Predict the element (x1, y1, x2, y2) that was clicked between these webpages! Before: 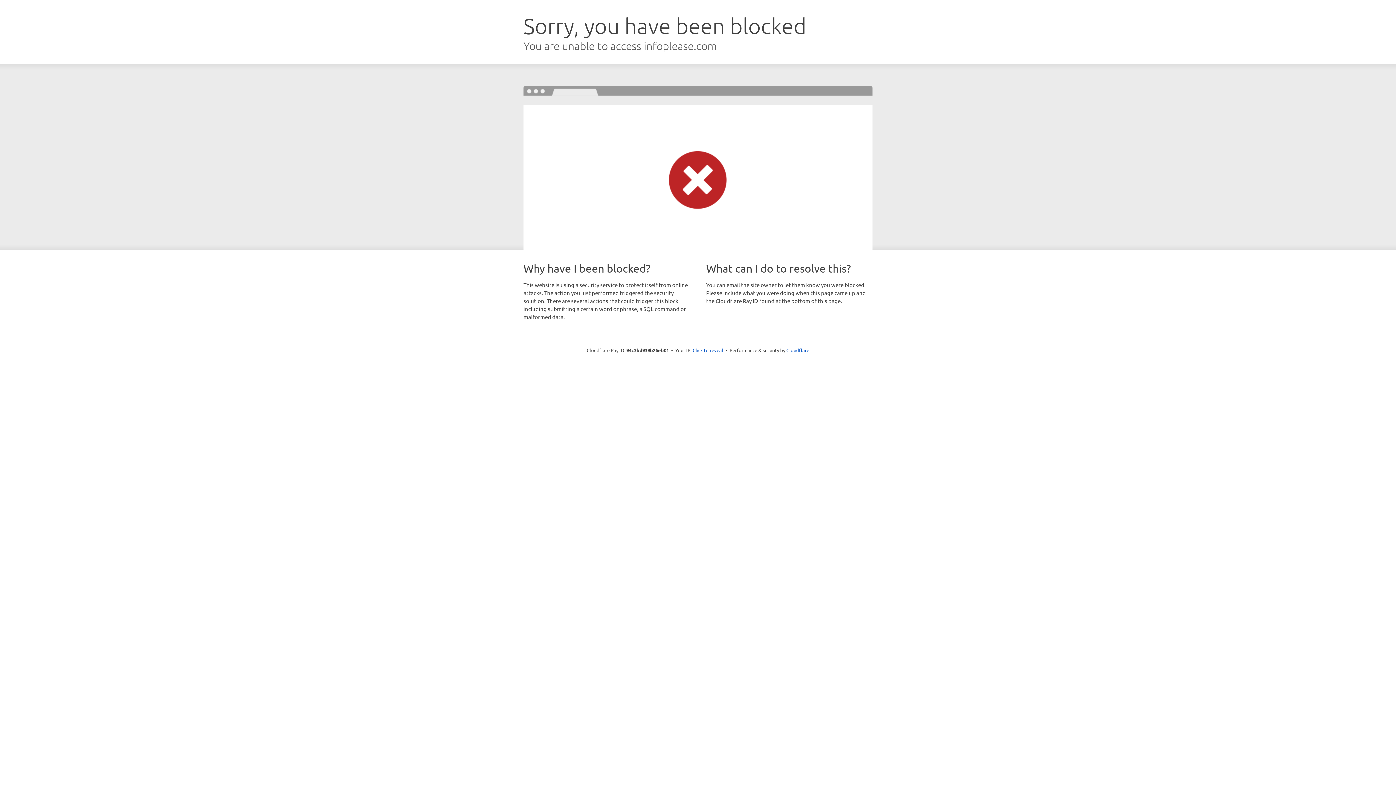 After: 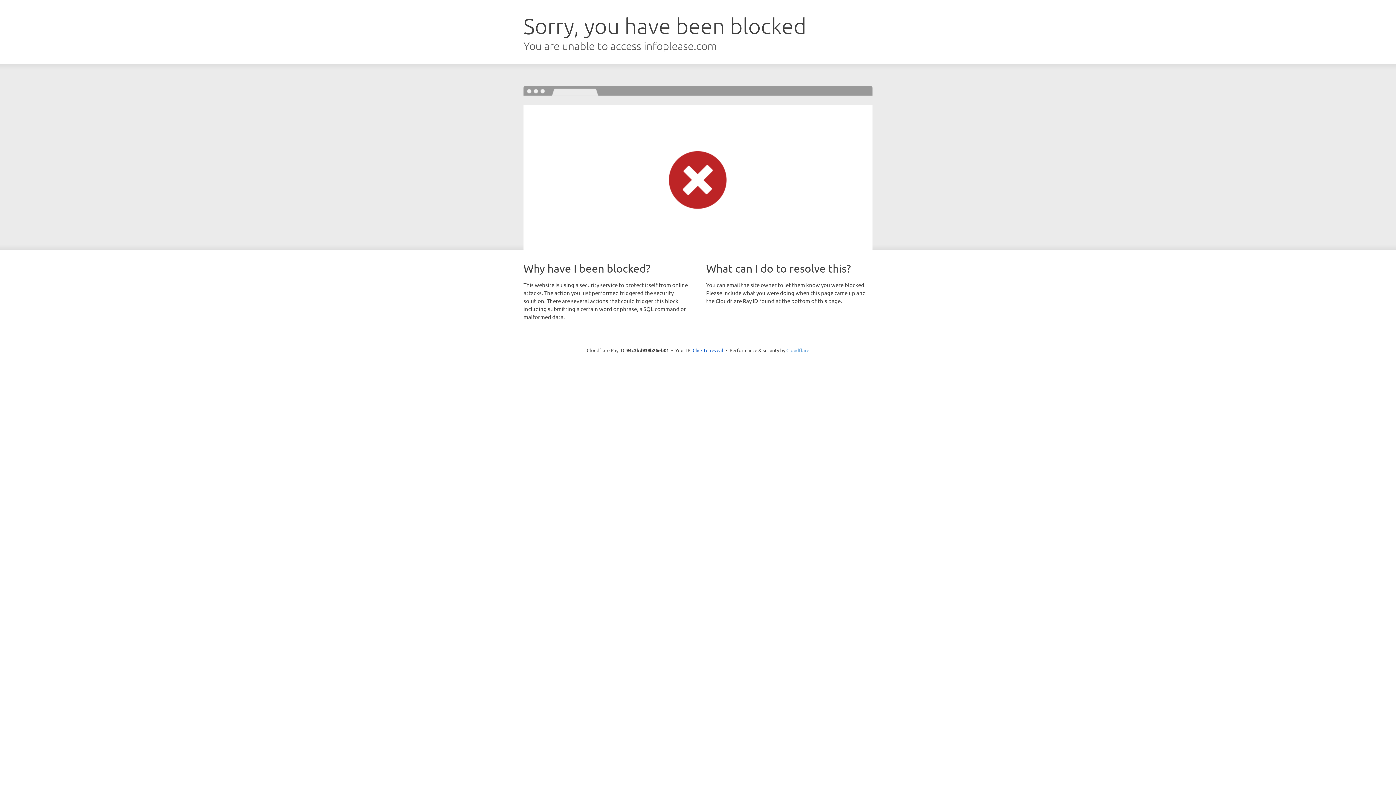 Action: bbox: (786, 347, 809, 353) label: Cloudflare